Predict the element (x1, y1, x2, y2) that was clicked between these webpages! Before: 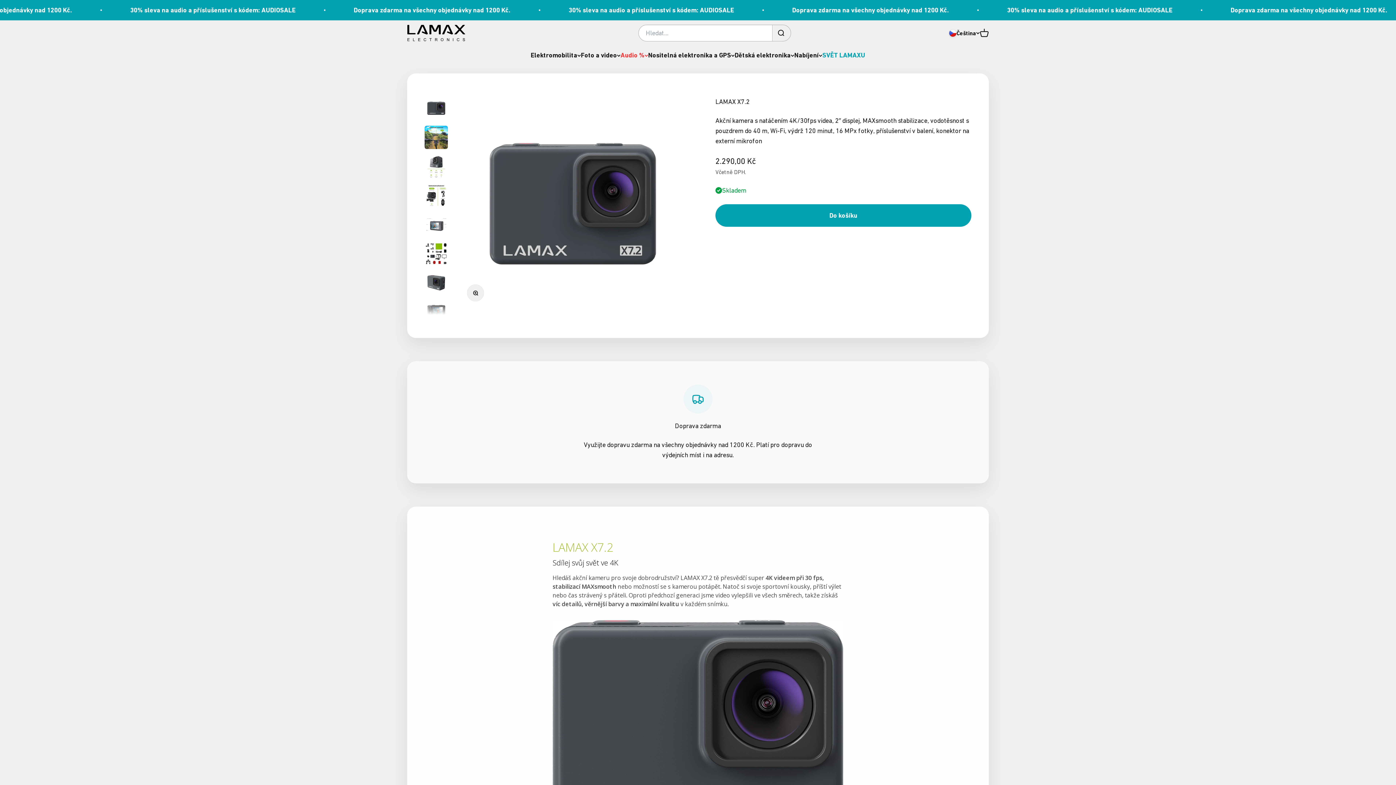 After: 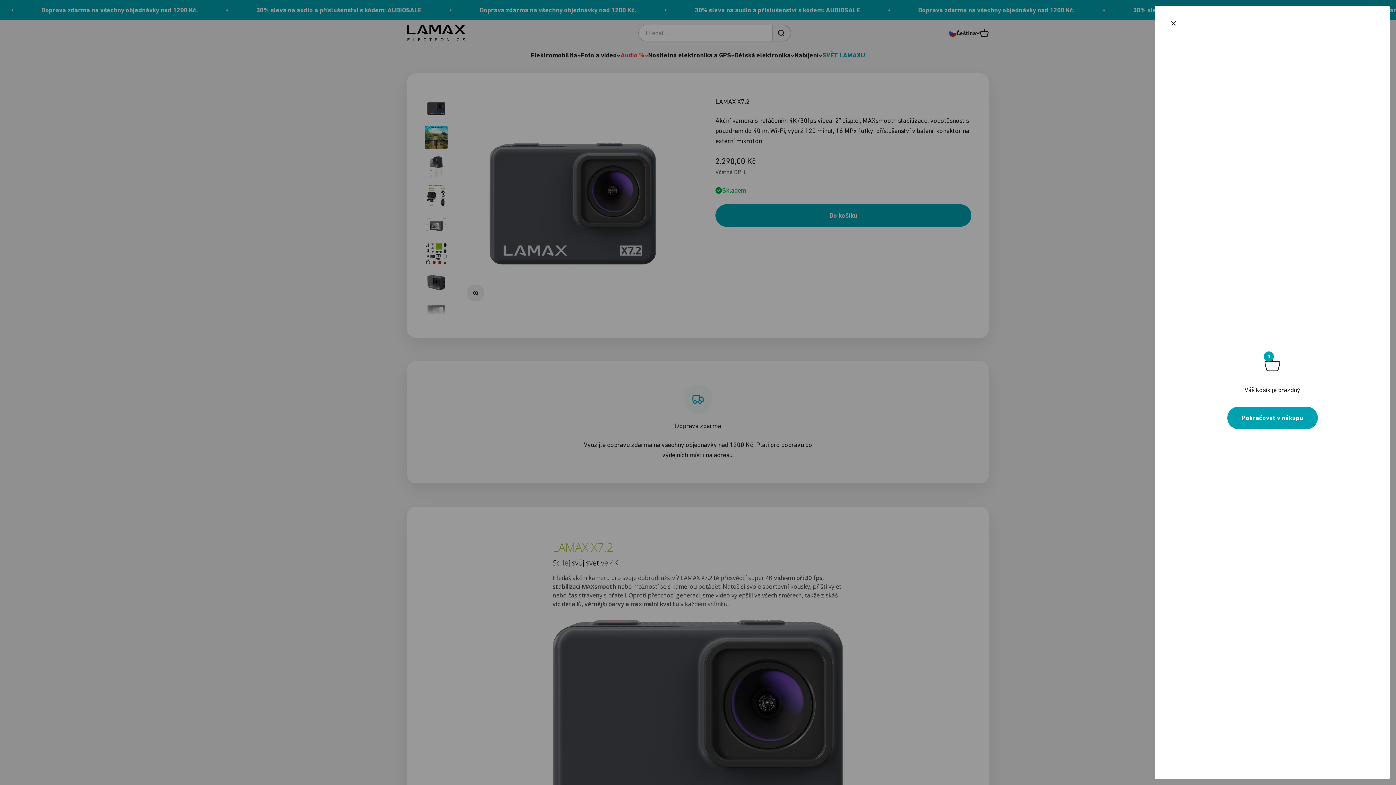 Action: label: Otevřít košík
0 bbox: (980, 28, 989, 37)